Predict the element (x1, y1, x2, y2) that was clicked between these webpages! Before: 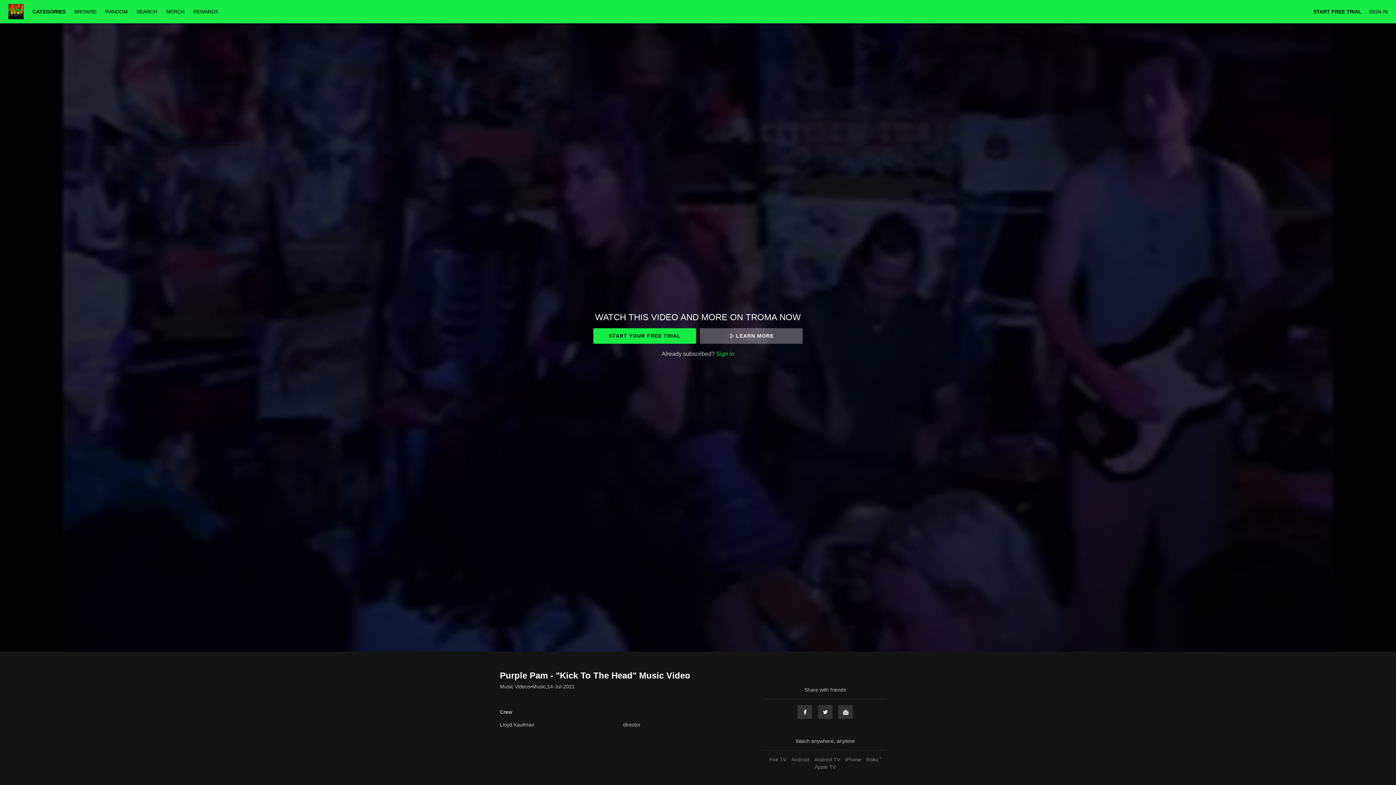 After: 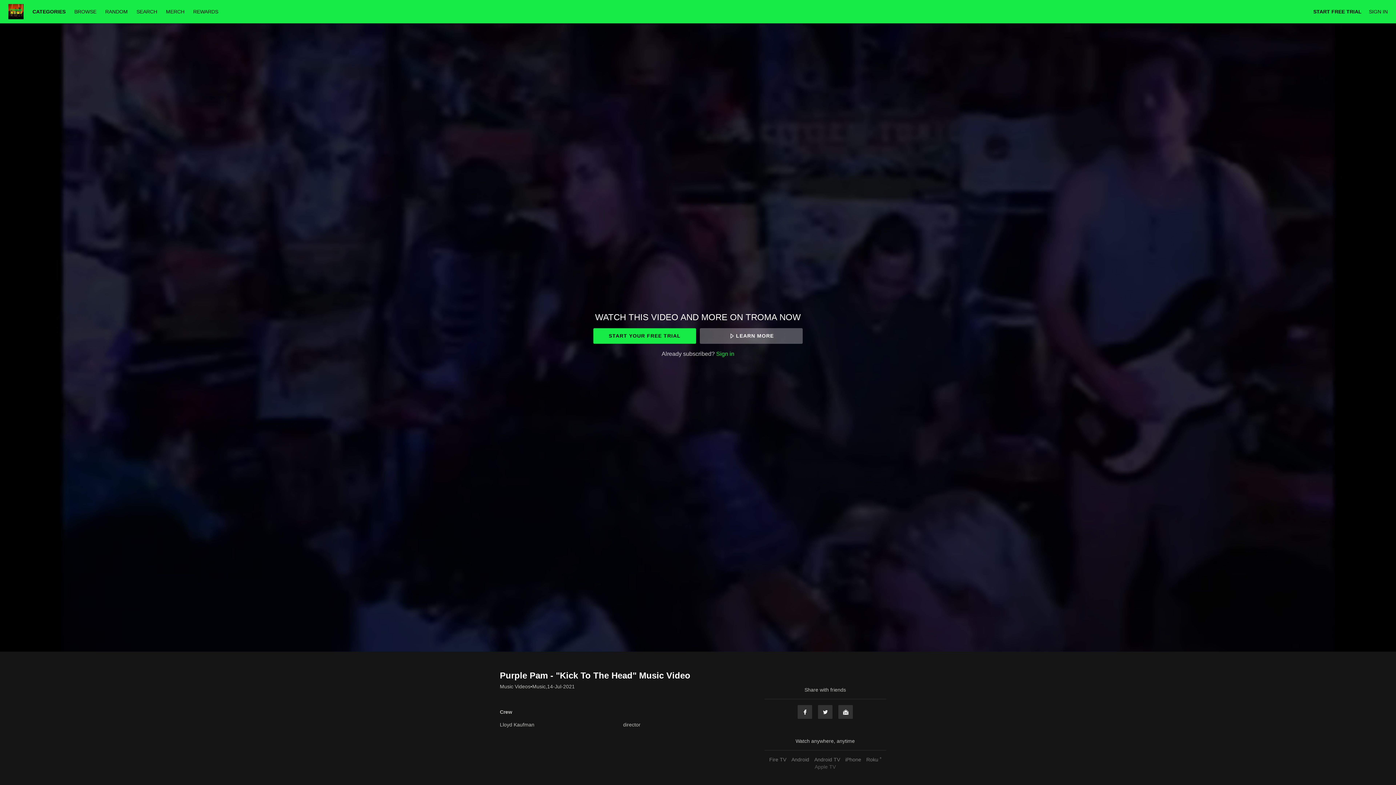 Action: bbox: (813, 764, 837, 770) label: Apple TV